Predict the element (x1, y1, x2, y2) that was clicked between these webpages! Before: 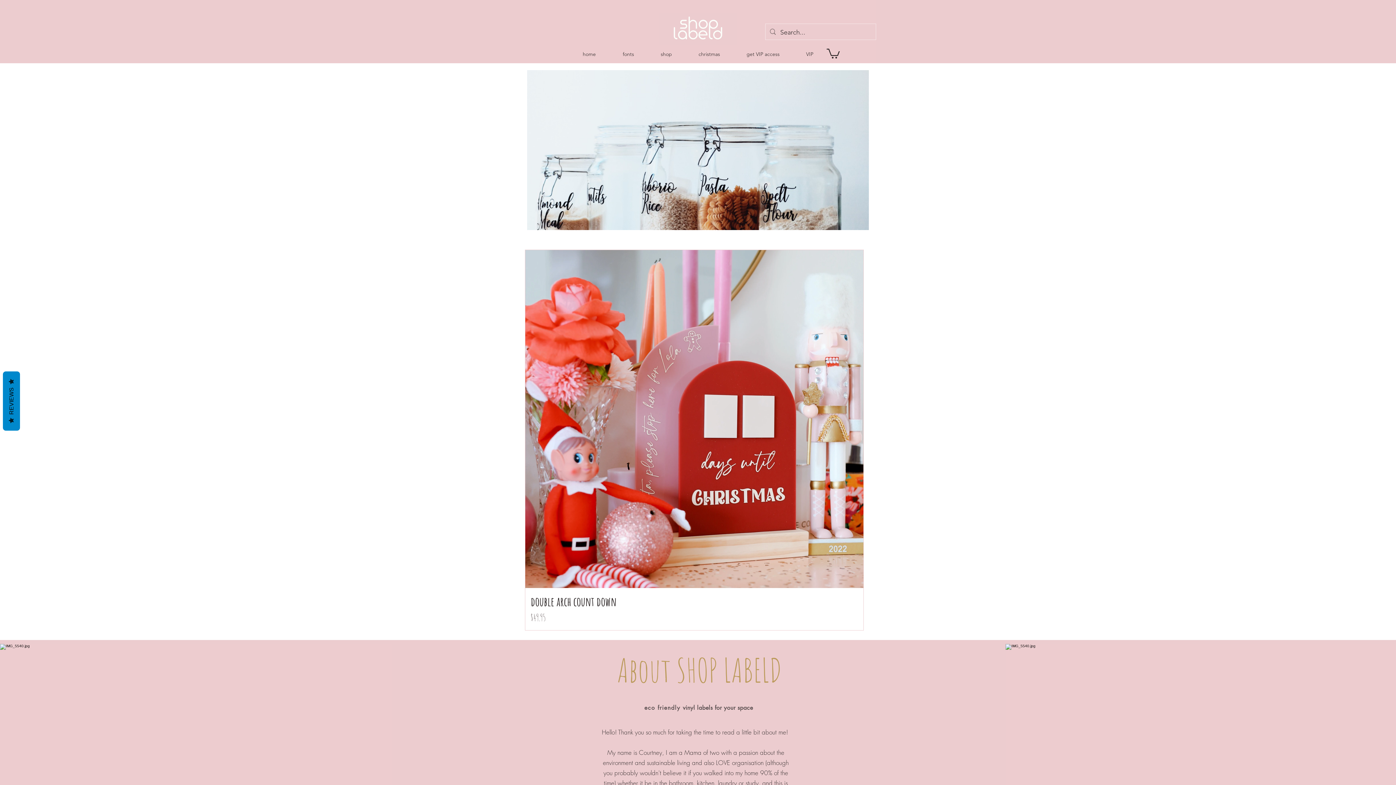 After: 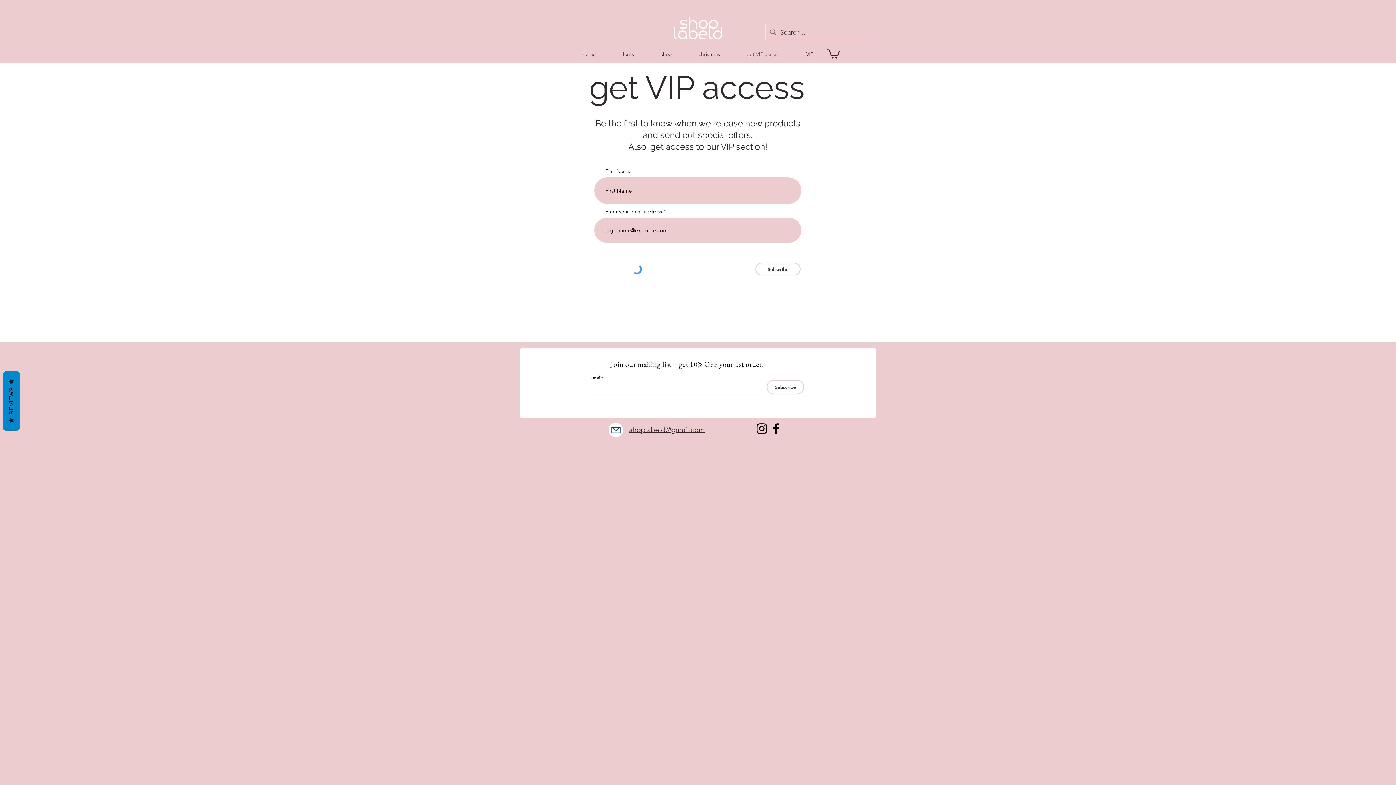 Action: label: get VIP access bbox: (733, 45, 793, 63)